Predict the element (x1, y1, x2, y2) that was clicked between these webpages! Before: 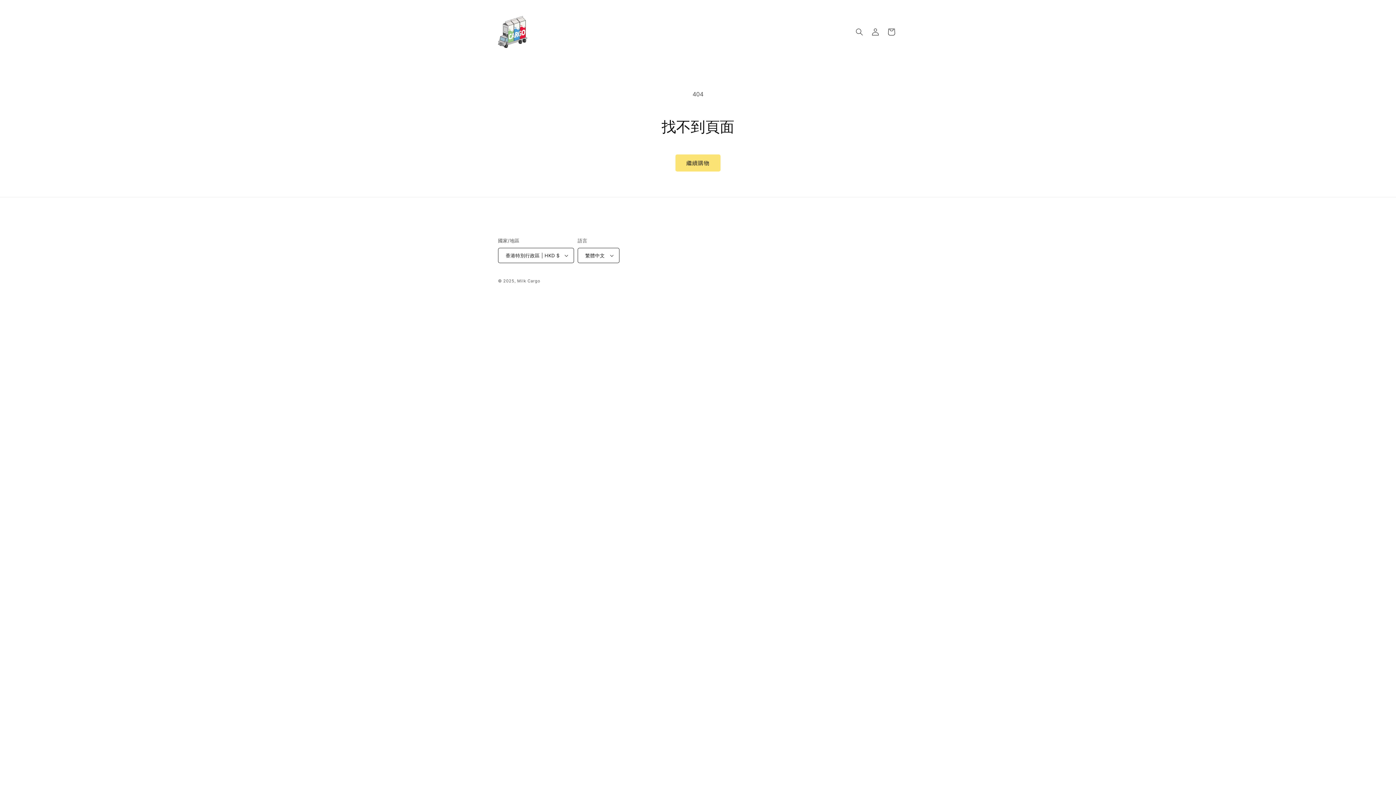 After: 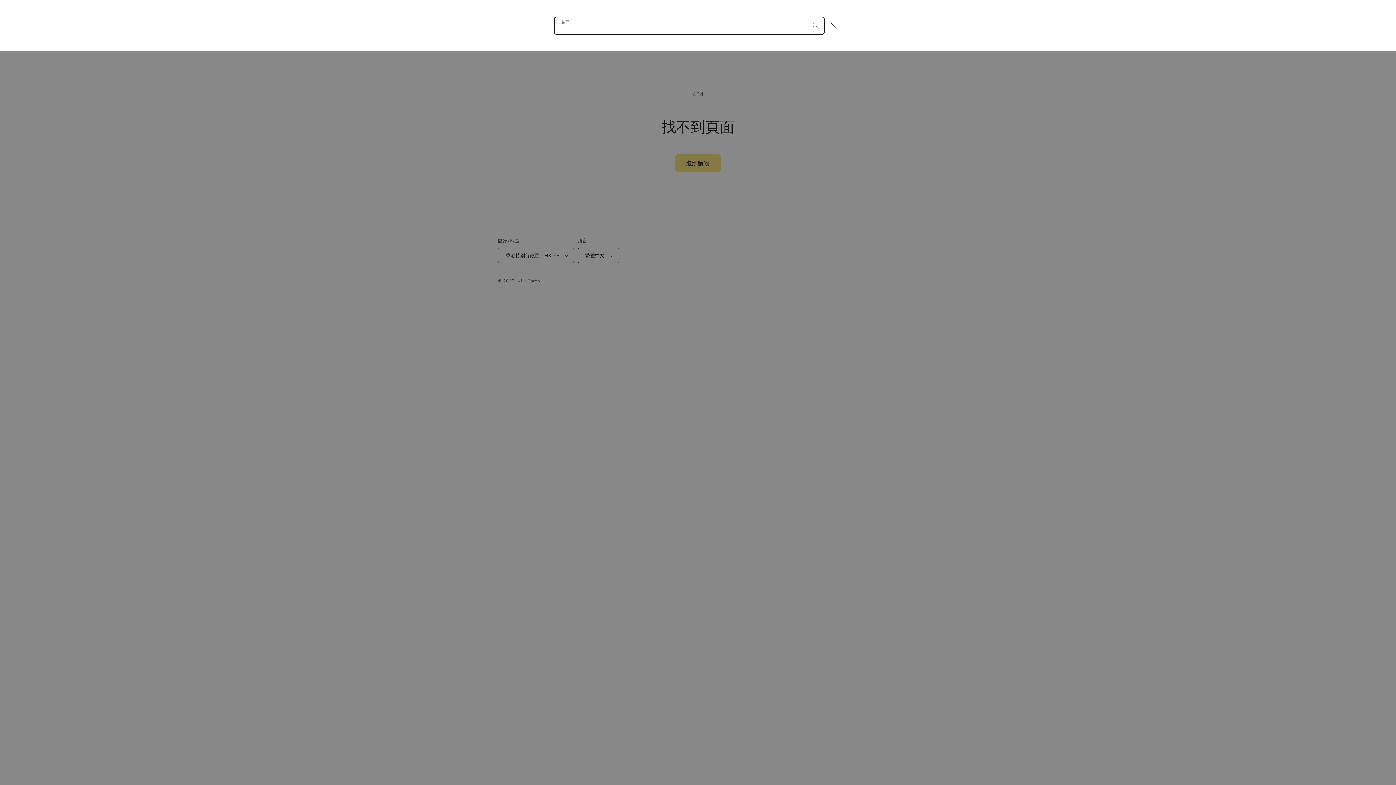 Action: label: 搜尋 bbox: (851, 23, 867, 39)